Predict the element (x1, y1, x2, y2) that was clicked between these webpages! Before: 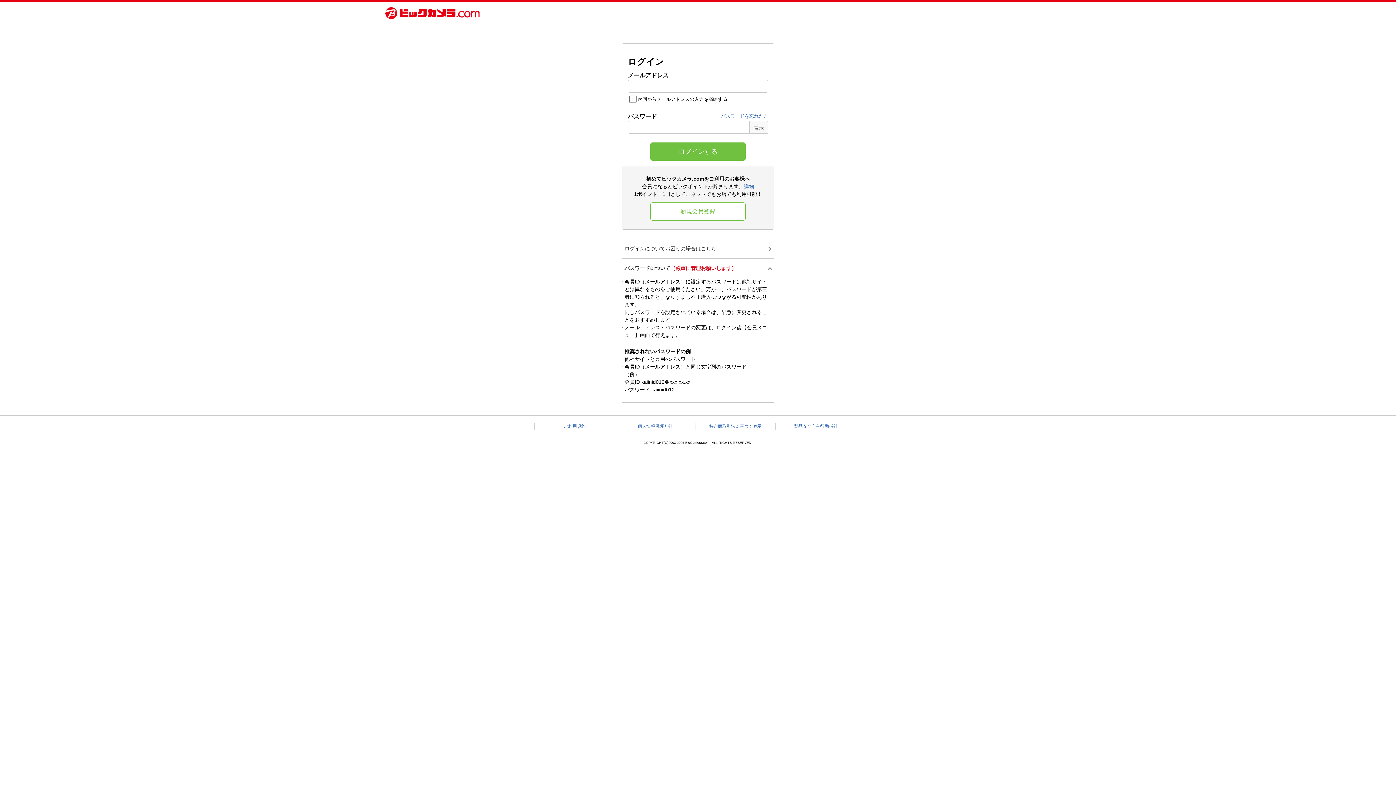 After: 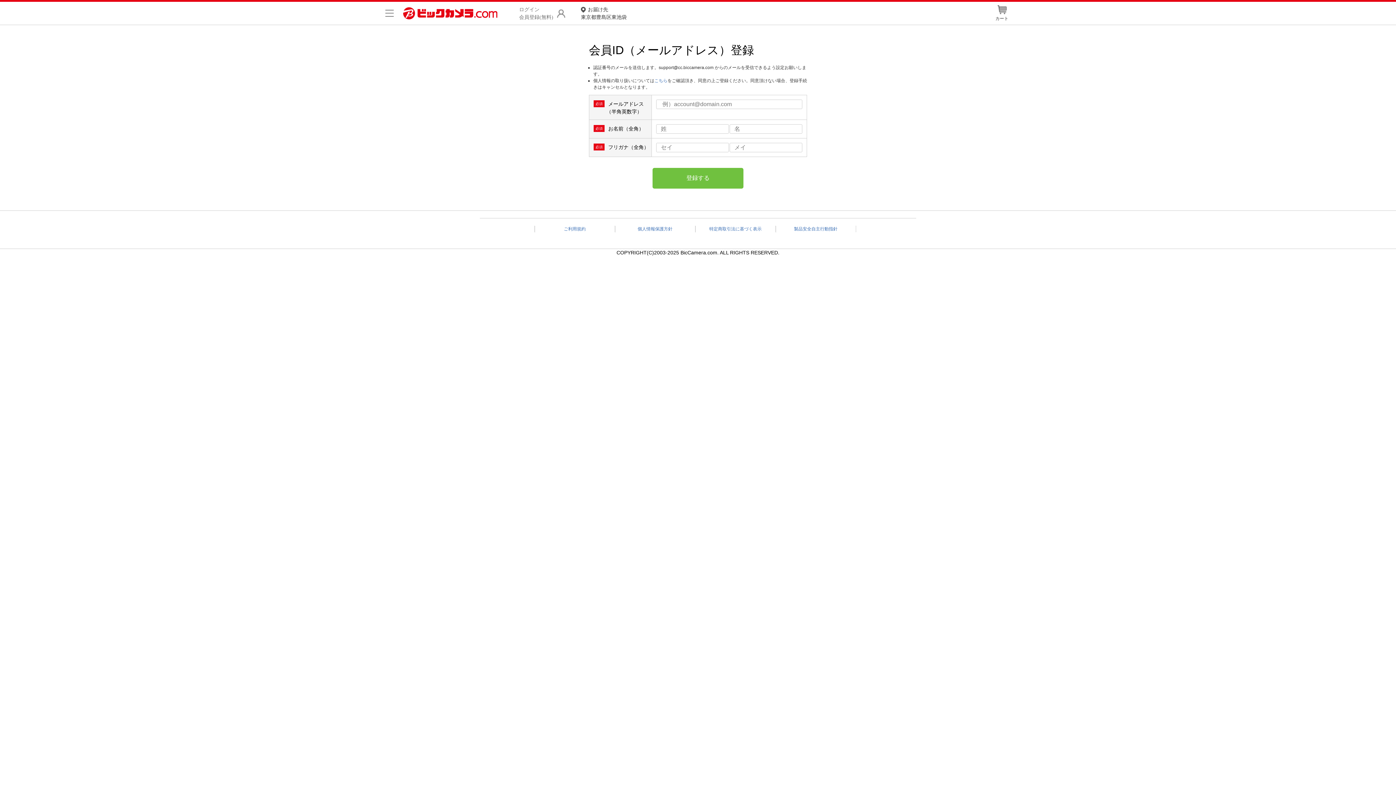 Action: bbox: (650, 202, 745, 220) label: 新規会員登録